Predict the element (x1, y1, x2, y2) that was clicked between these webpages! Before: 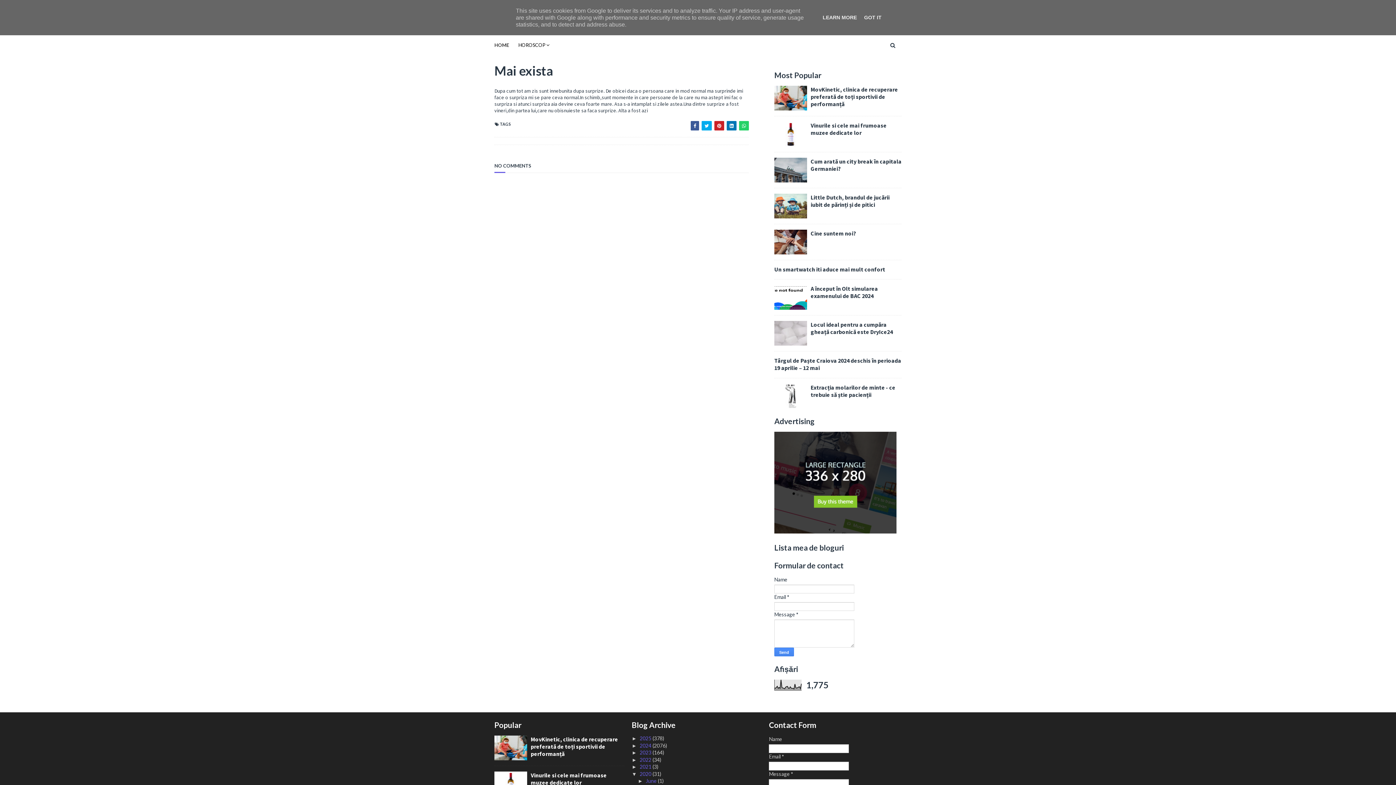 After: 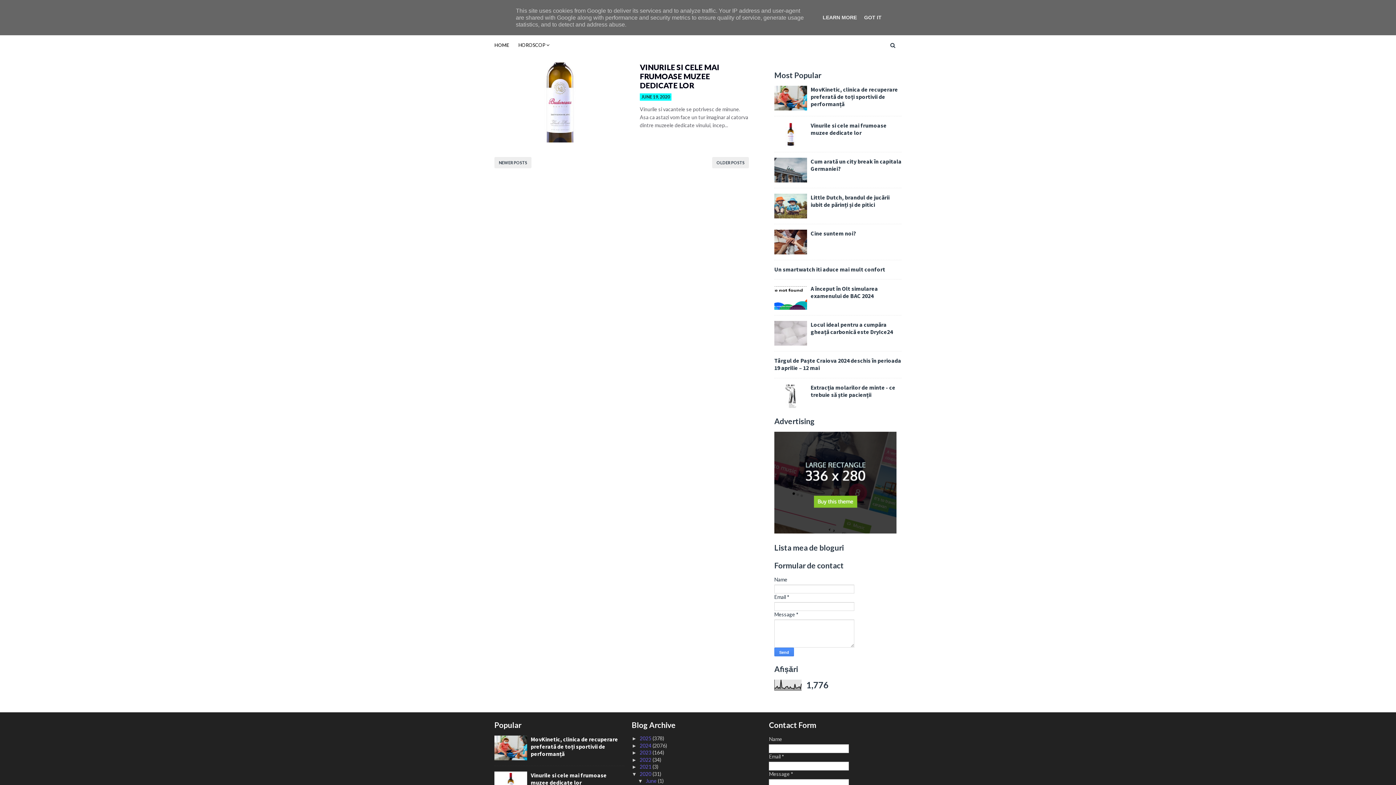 Action: bbox: (646, 778, 658, 784) label: June 